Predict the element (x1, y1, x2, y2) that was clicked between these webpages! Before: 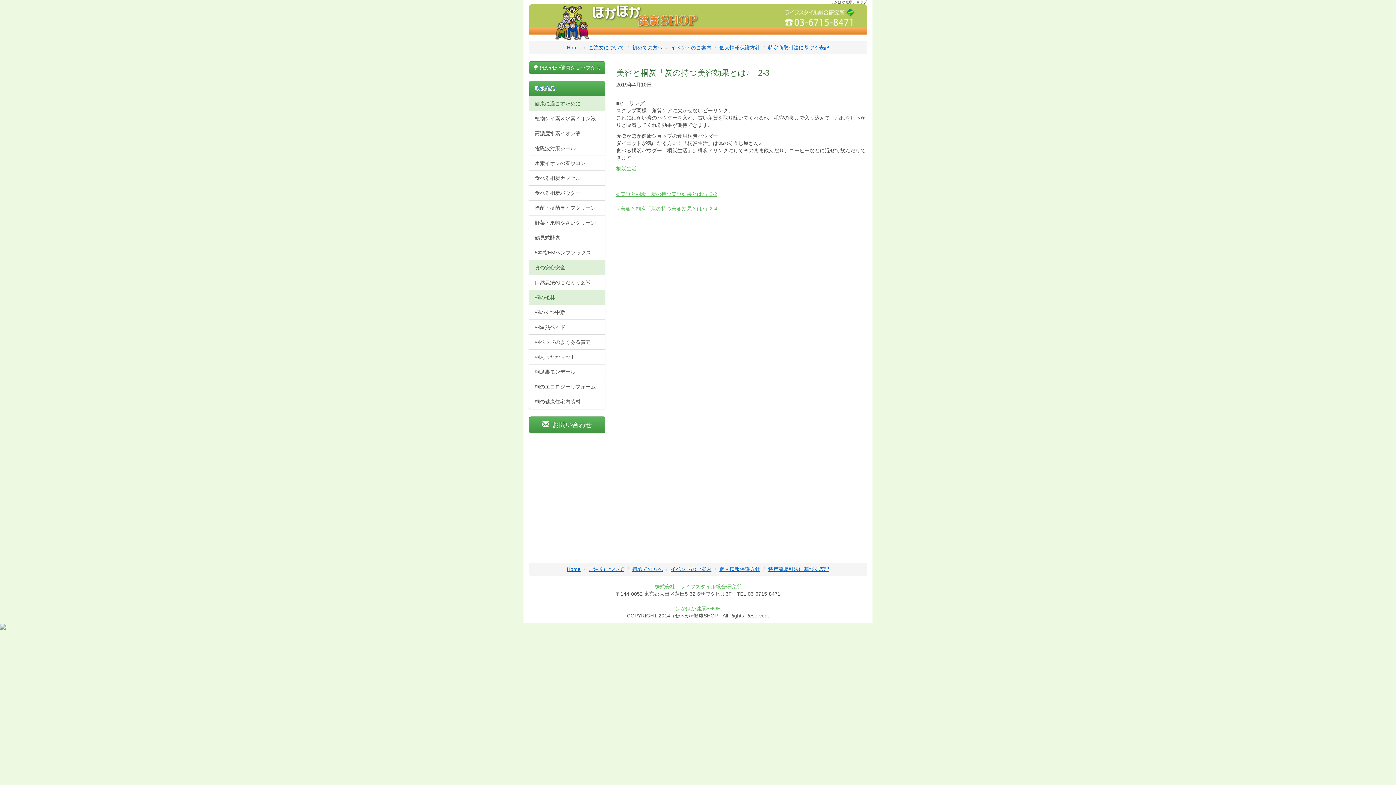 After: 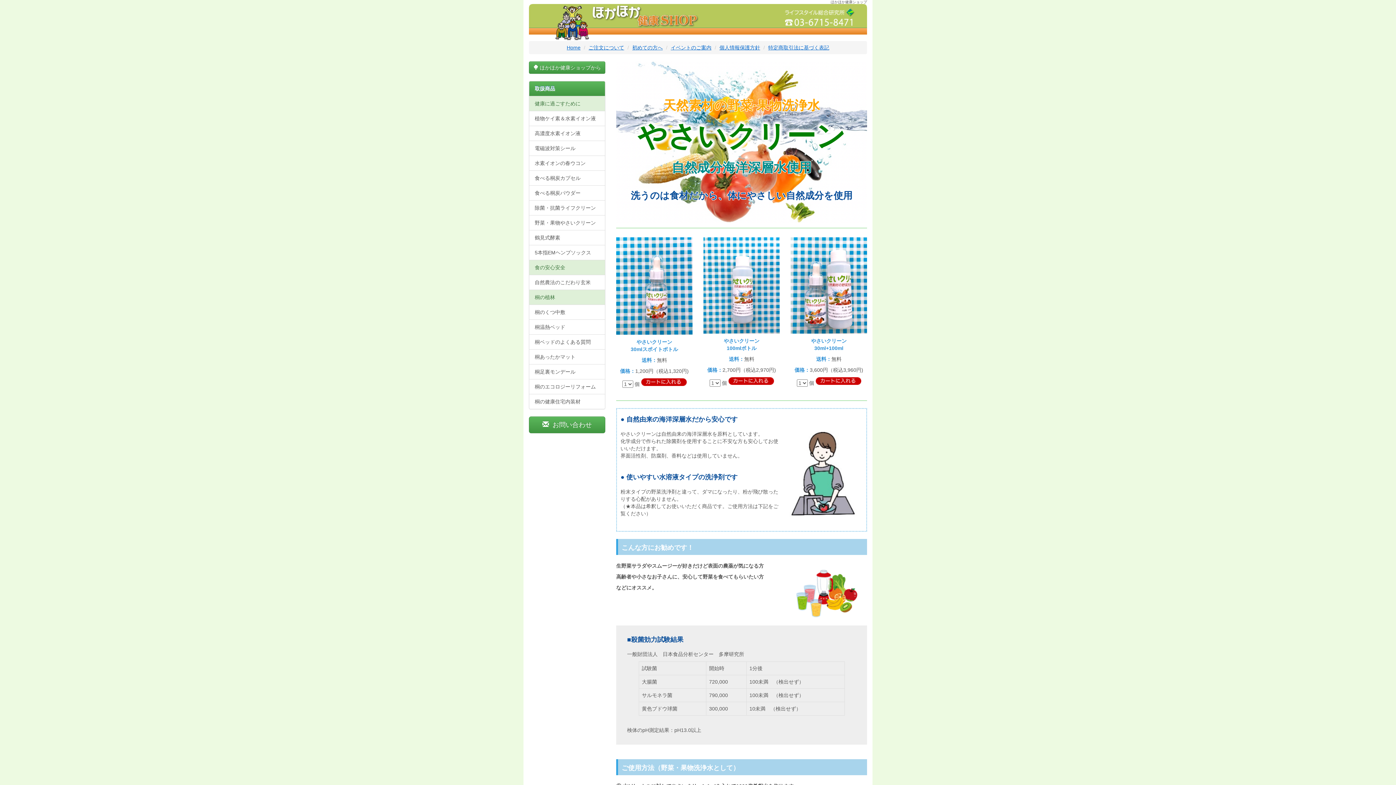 Action: label: 野菜・果物やさいクリーン bbox: (529, 215, 605, 230)